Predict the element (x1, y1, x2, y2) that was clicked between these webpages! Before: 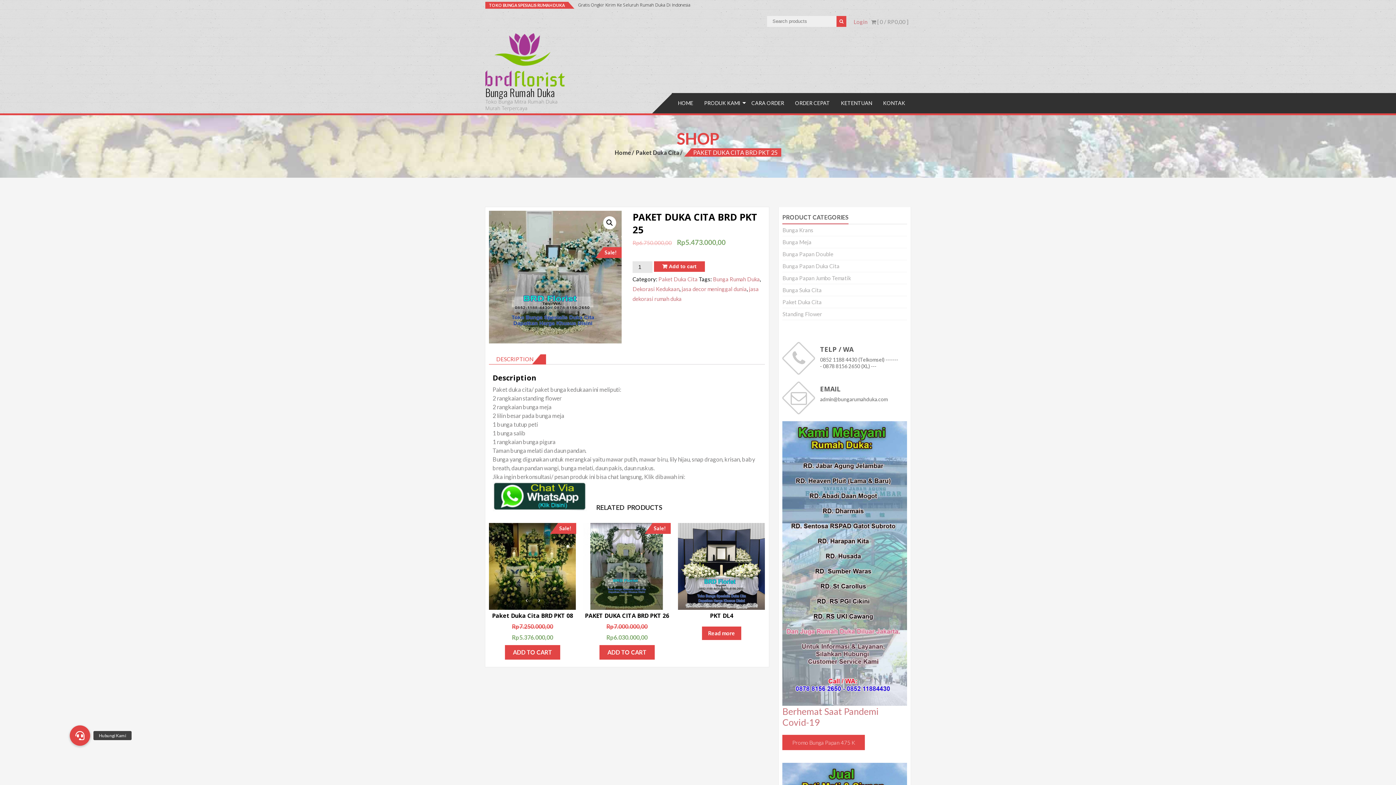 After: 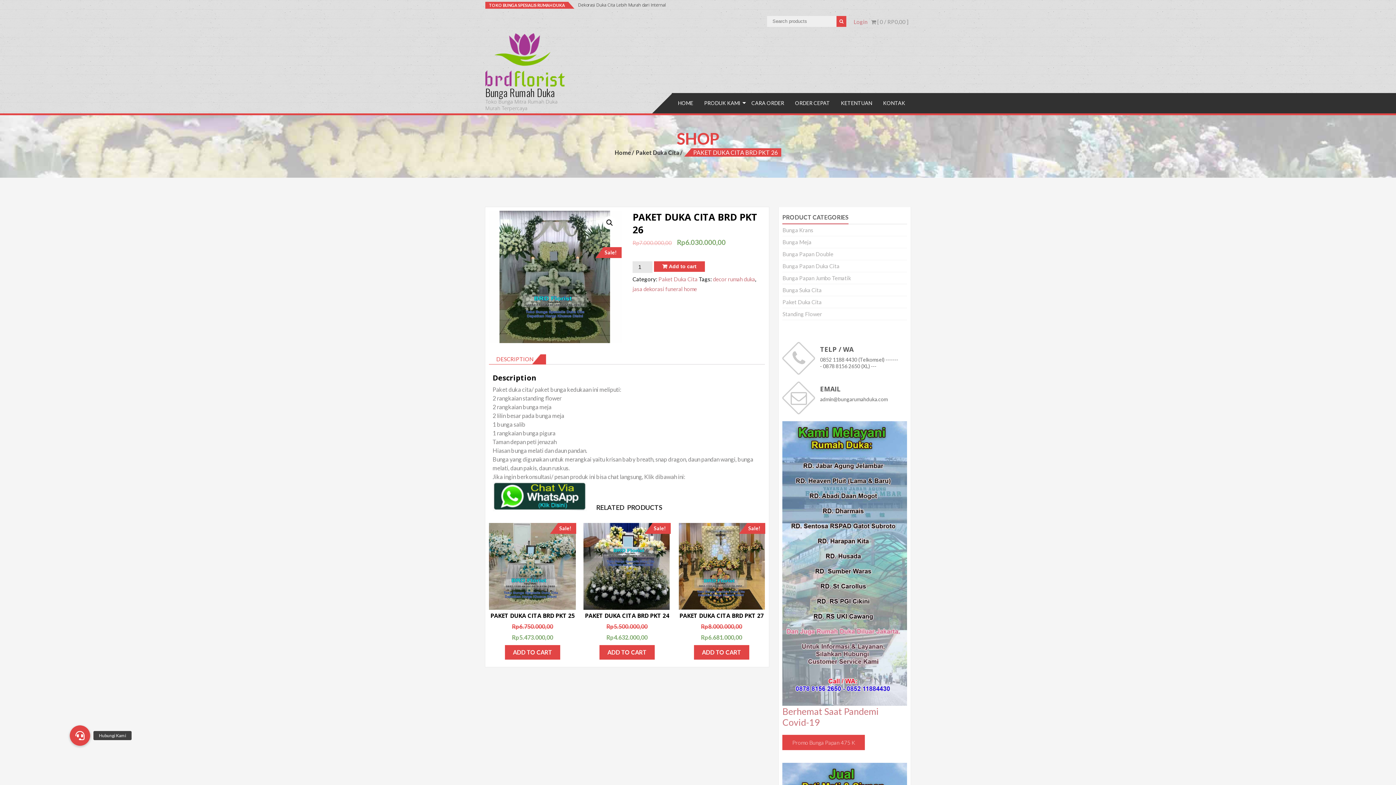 Action: bbox: (583, 523, 670, 610) label: Sale!